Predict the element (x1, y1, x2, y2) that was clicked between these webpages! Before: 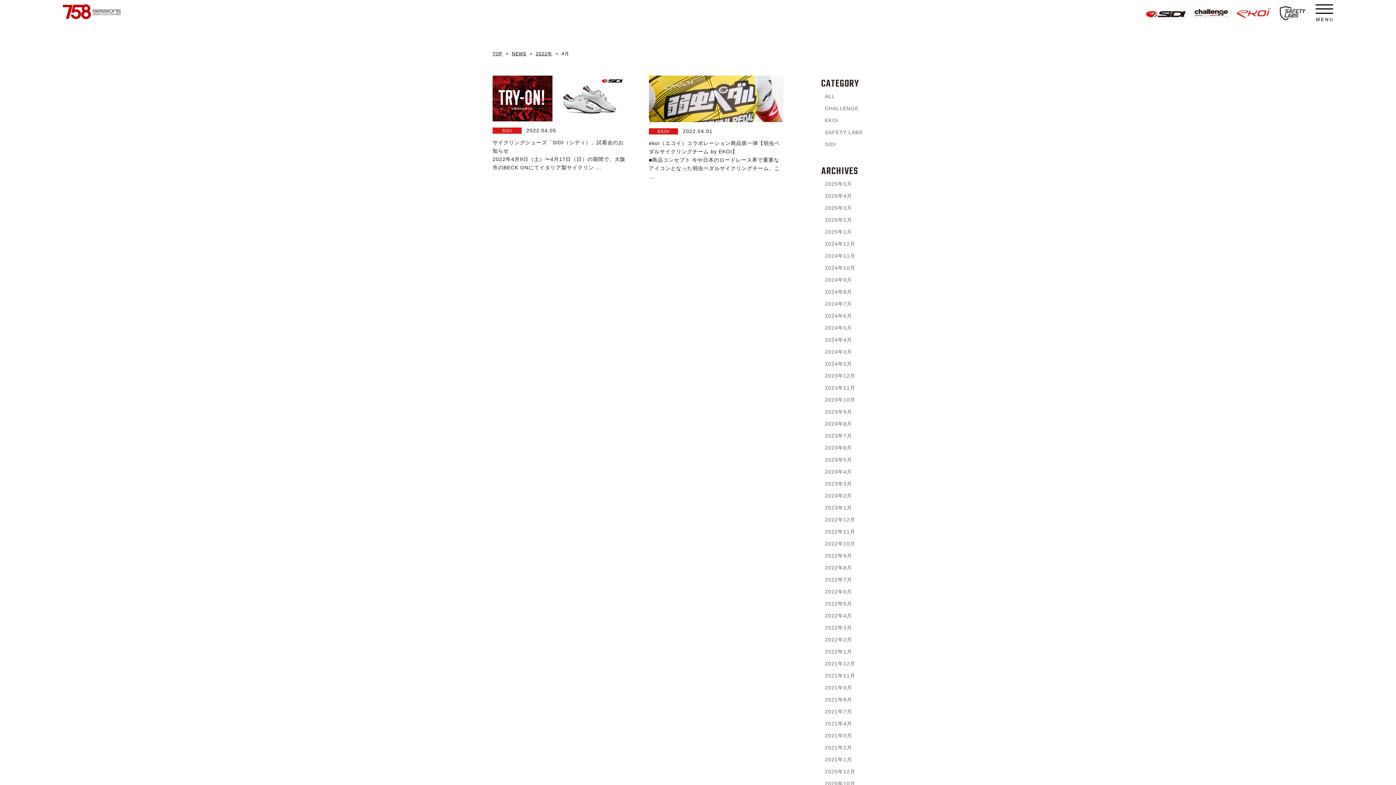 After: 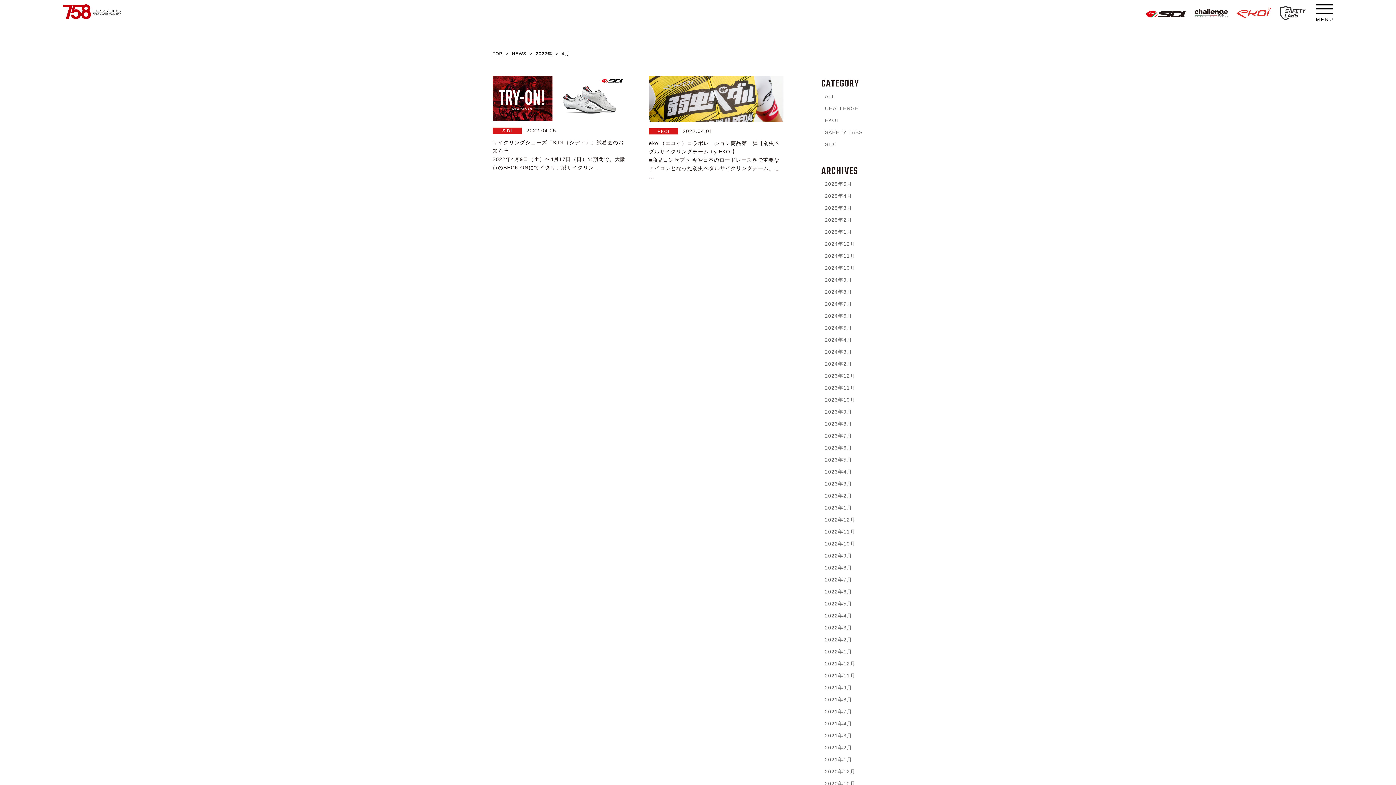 Action: bbox: (825, 613, 852, 618) label: 2022年4月